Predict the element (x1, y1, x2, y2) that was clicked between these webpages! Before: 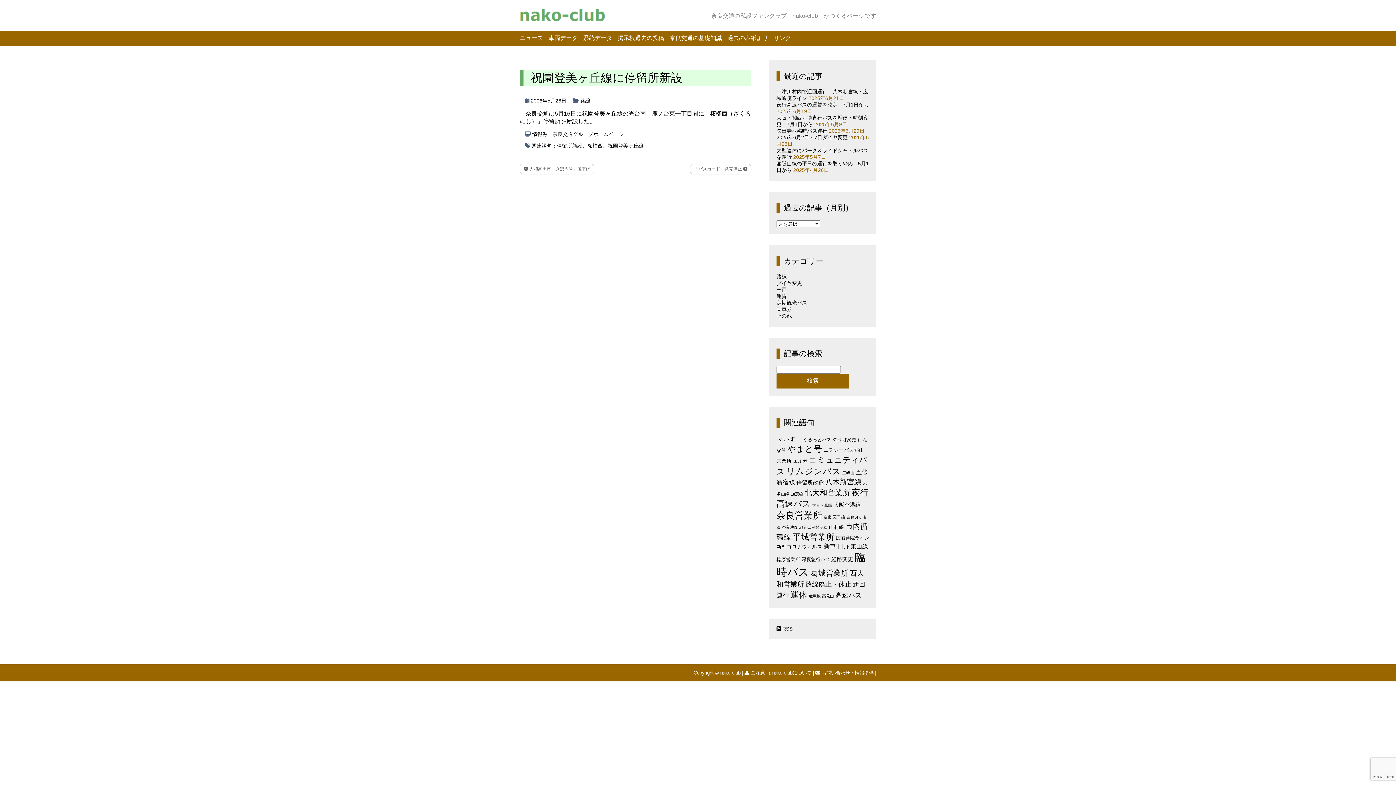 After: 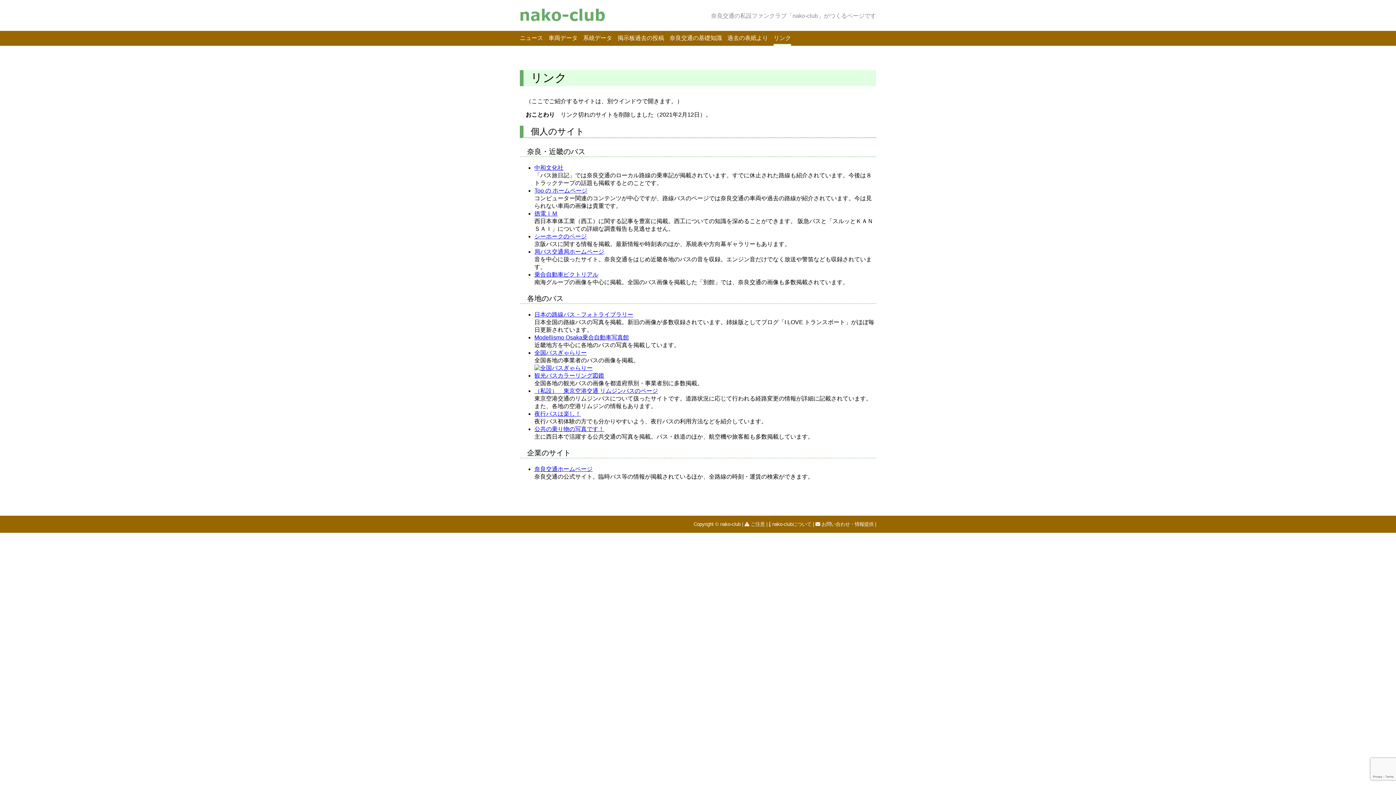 Action: bbox: (773, 30, 791, 45) label: リンク